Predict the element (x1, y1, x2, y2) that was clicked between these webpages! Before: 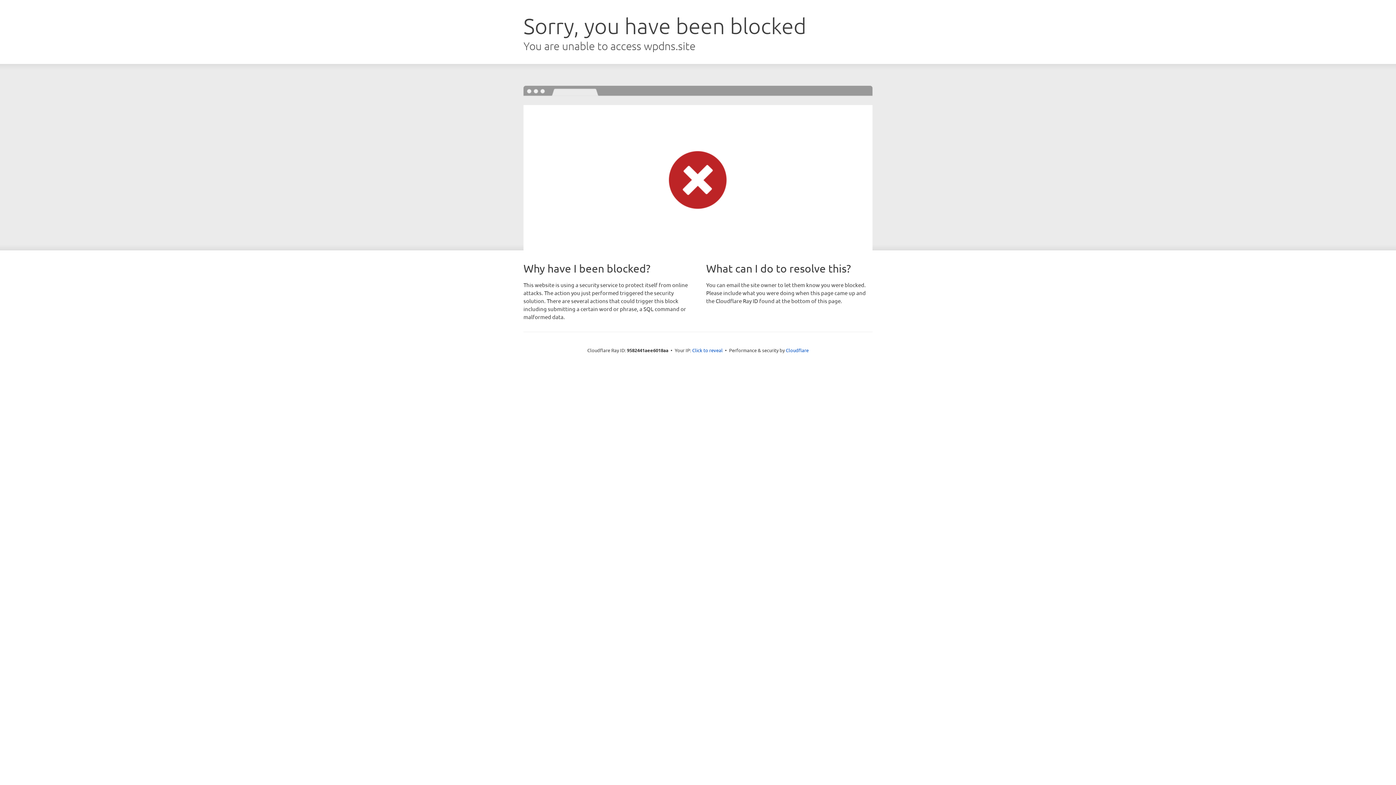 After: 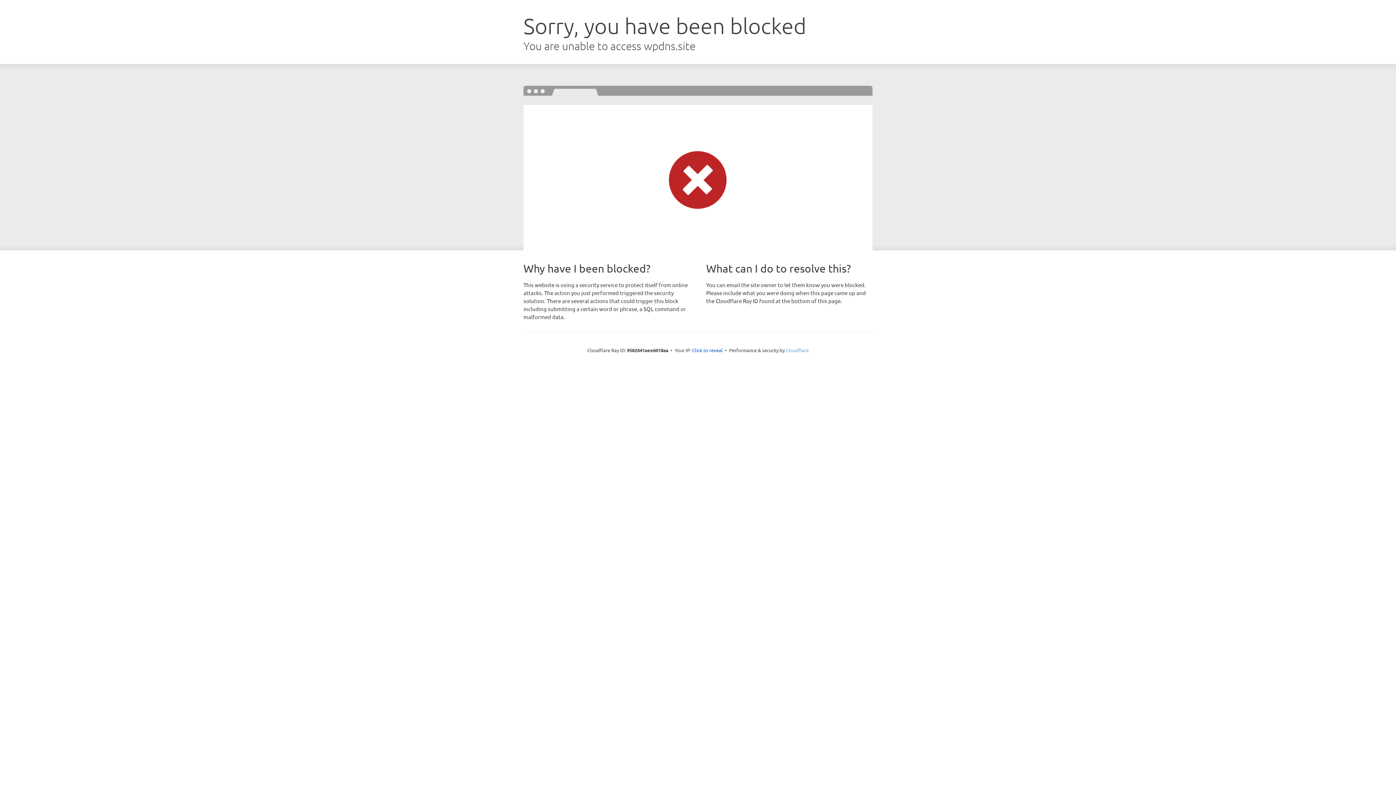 Action: bbox: (786, 347, 808, 353) label: Cloudflare